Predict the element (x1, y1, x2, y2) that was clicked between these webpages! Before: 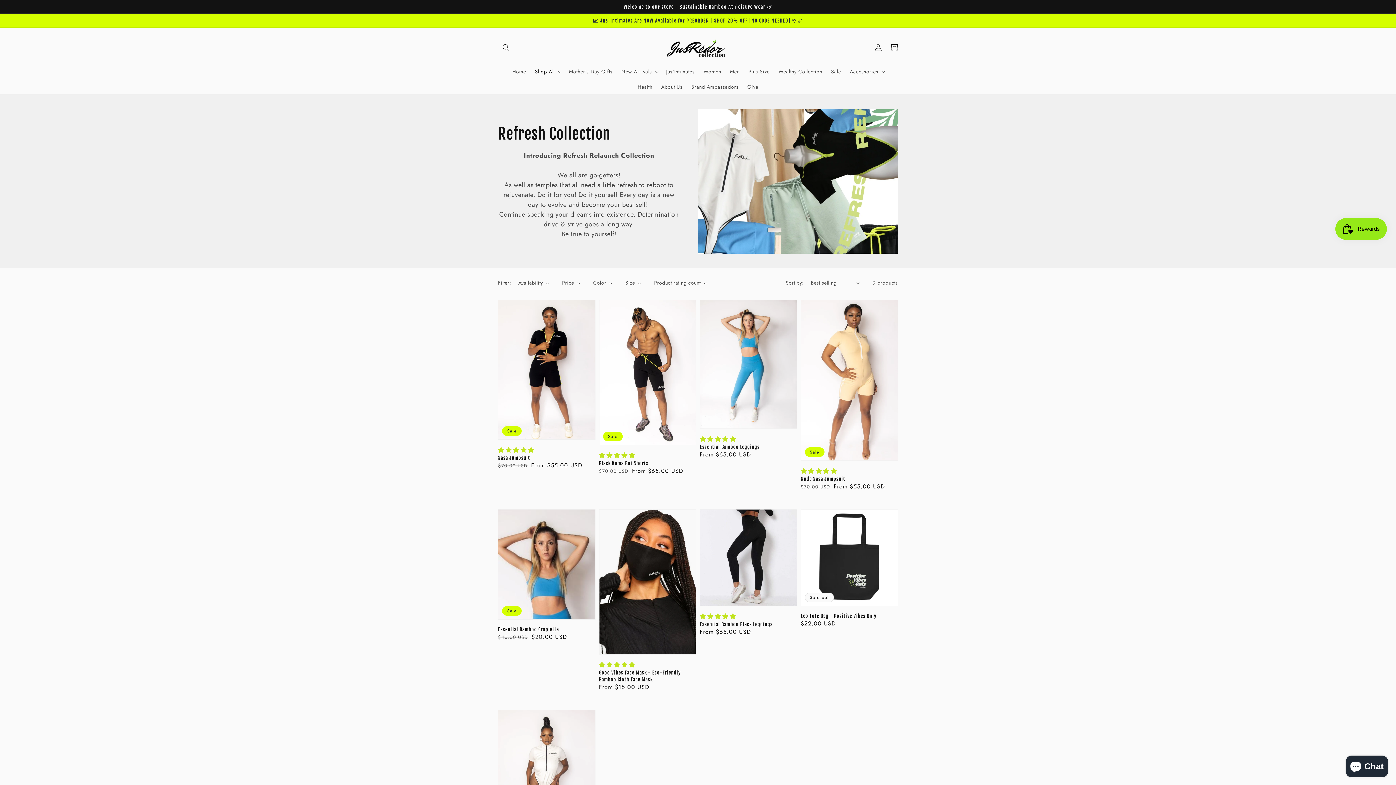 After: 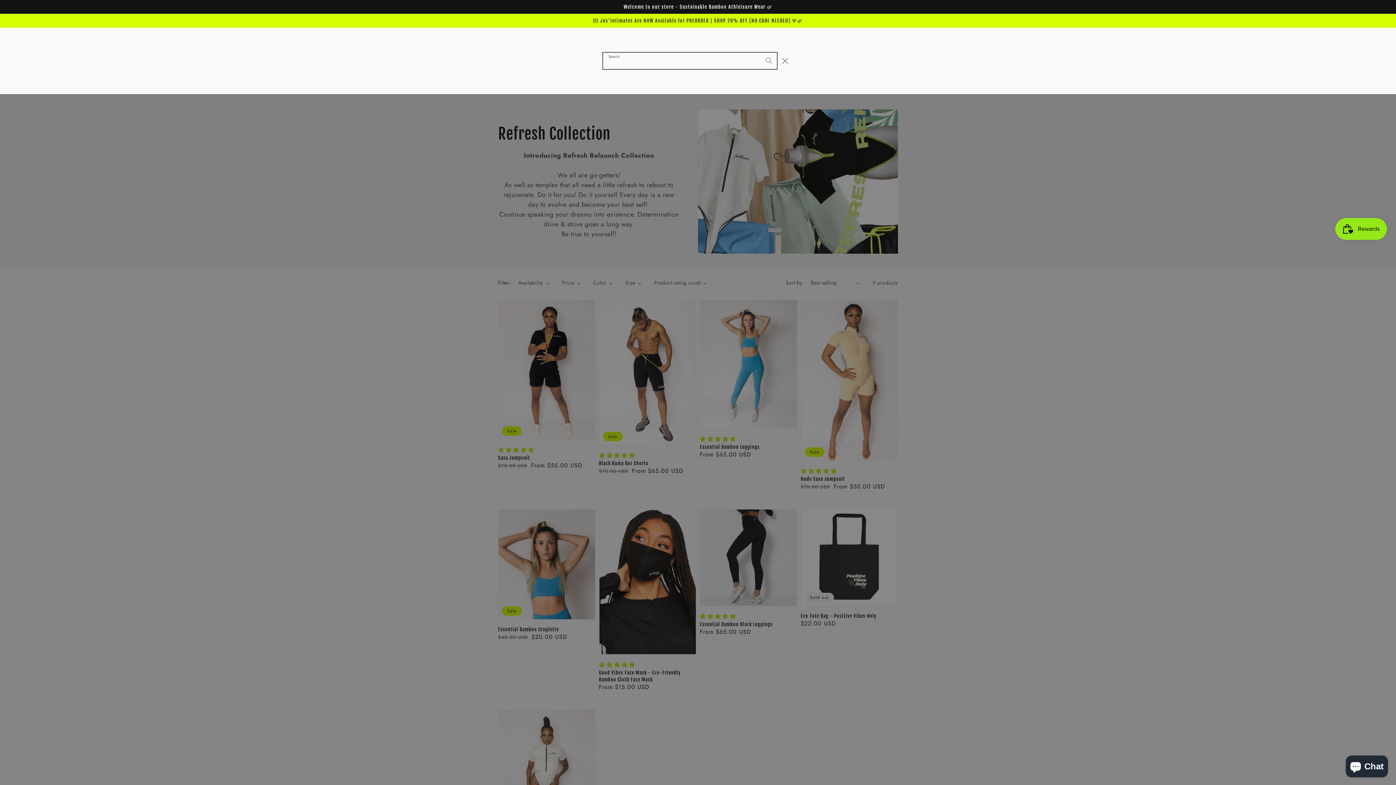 Action: label: Search bbox: (498, 39, 514, 55)